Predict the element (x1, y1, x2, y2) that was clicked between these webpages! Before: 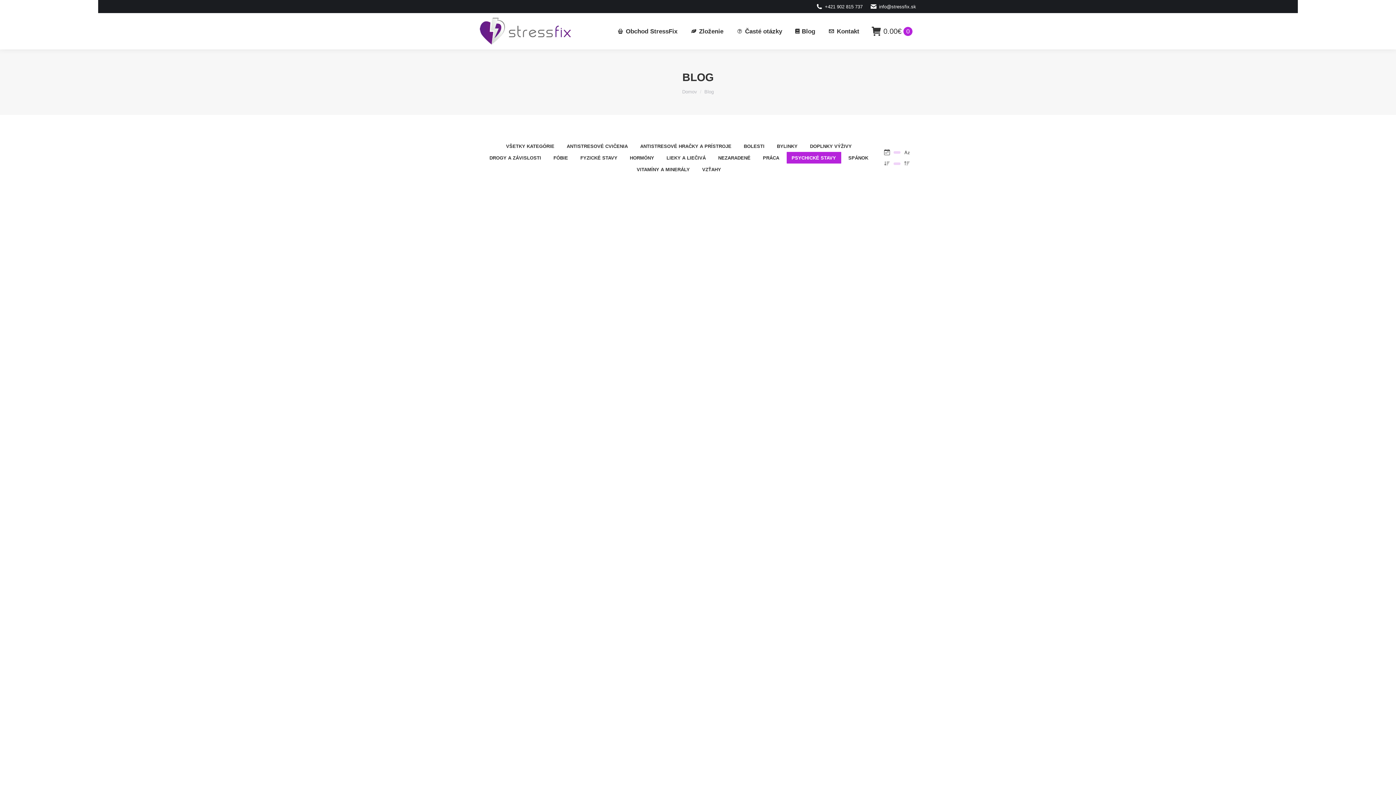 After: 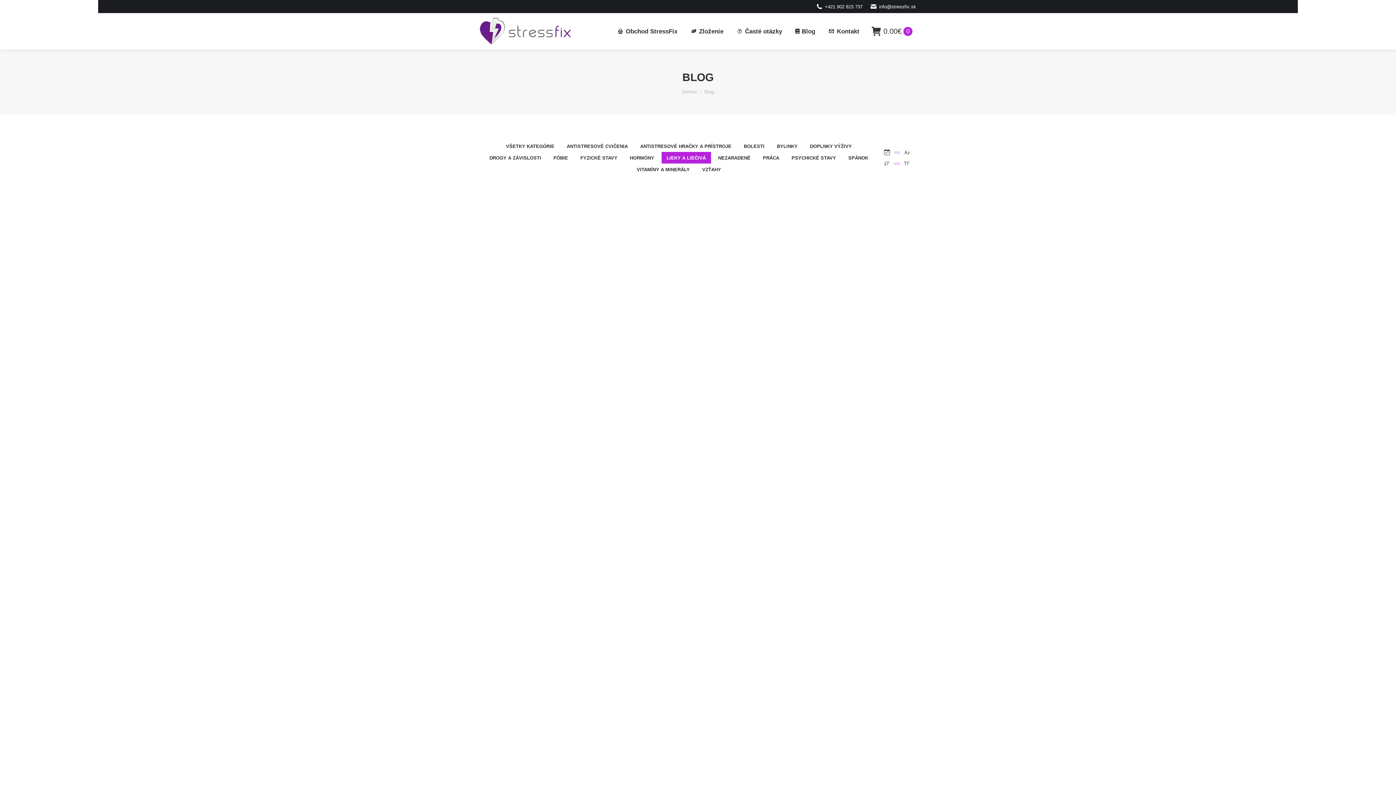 Action: label: Apply filter: Lieky a liečivá bbox: (661, 152, 711, 163)